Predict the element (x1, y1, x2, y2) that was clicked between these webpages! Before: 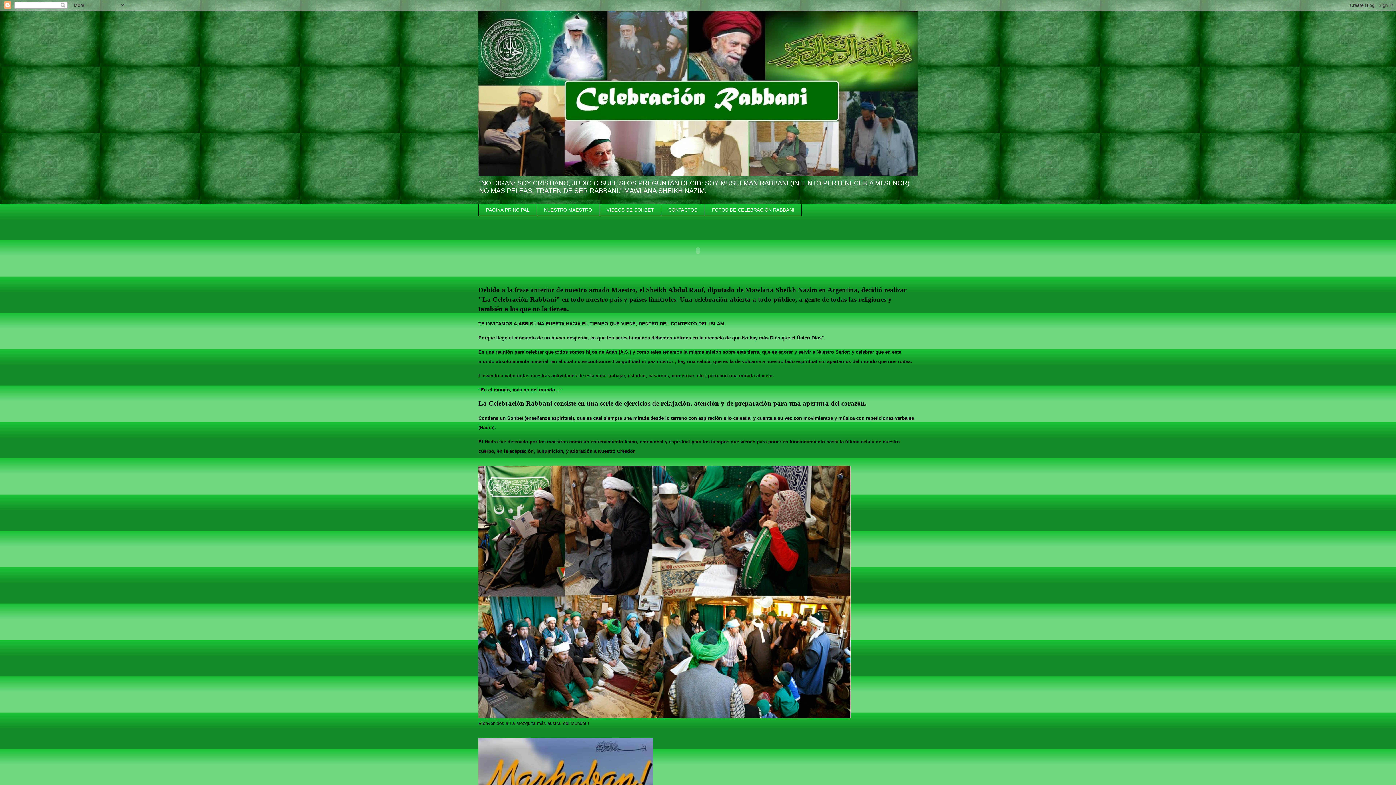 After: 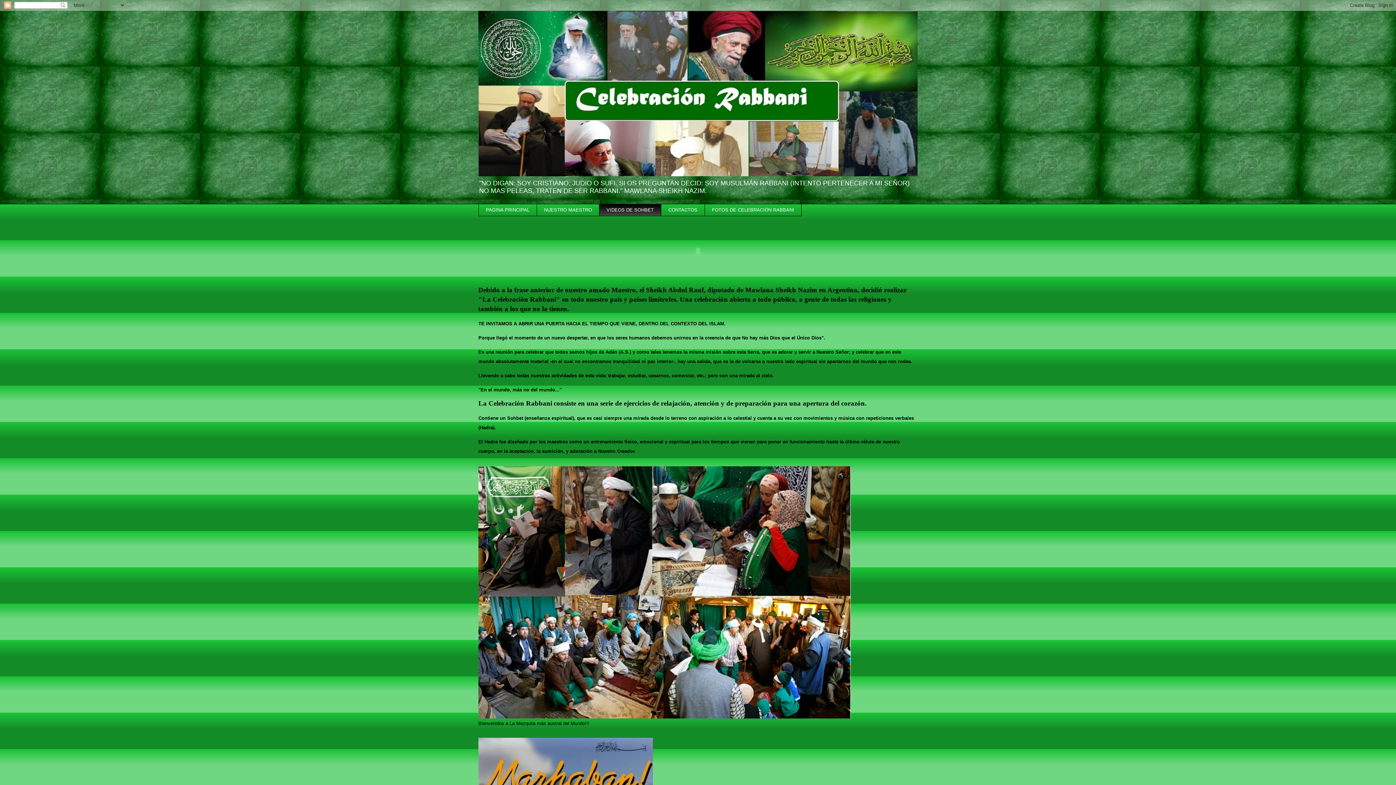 Action: label: VIDEOS DE SOHBET bbox: (599, 204, 661, 216)